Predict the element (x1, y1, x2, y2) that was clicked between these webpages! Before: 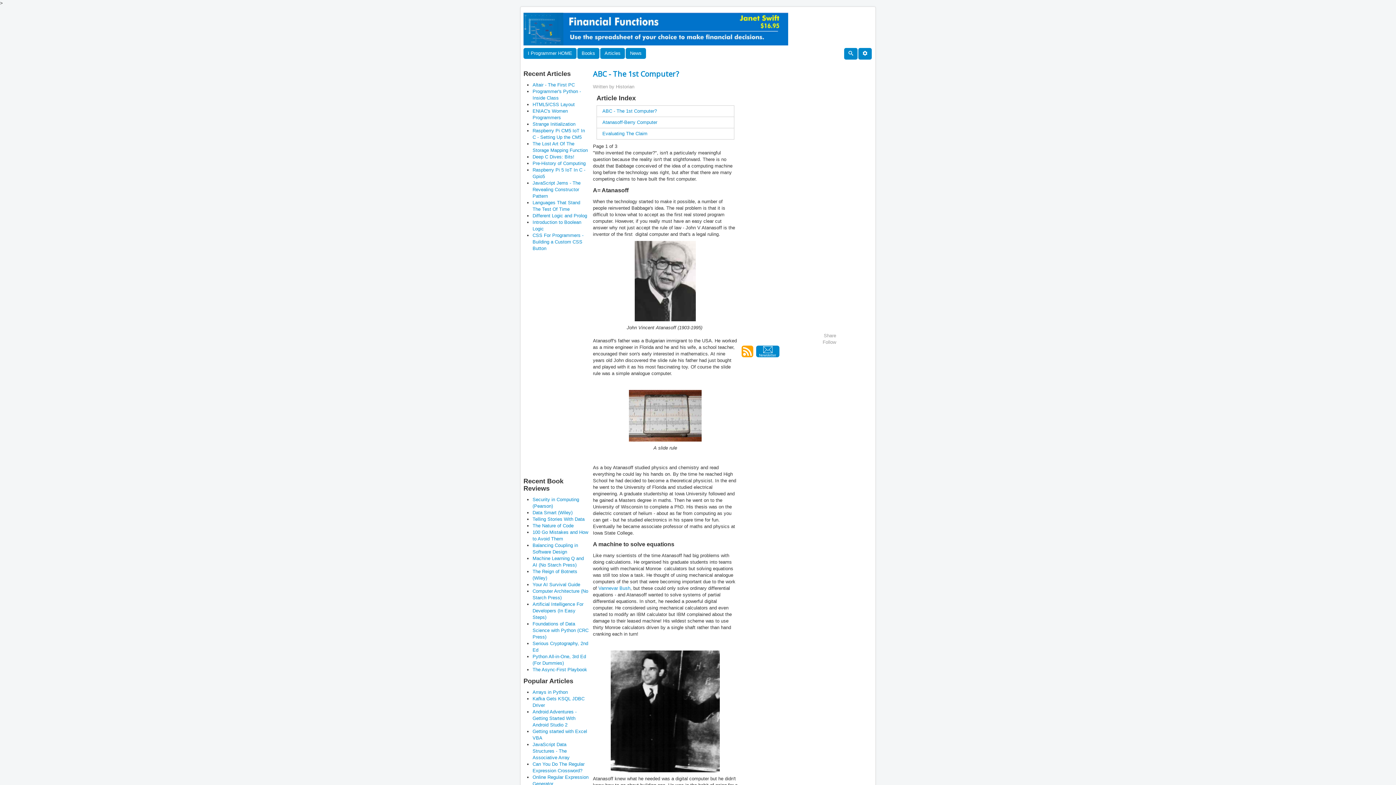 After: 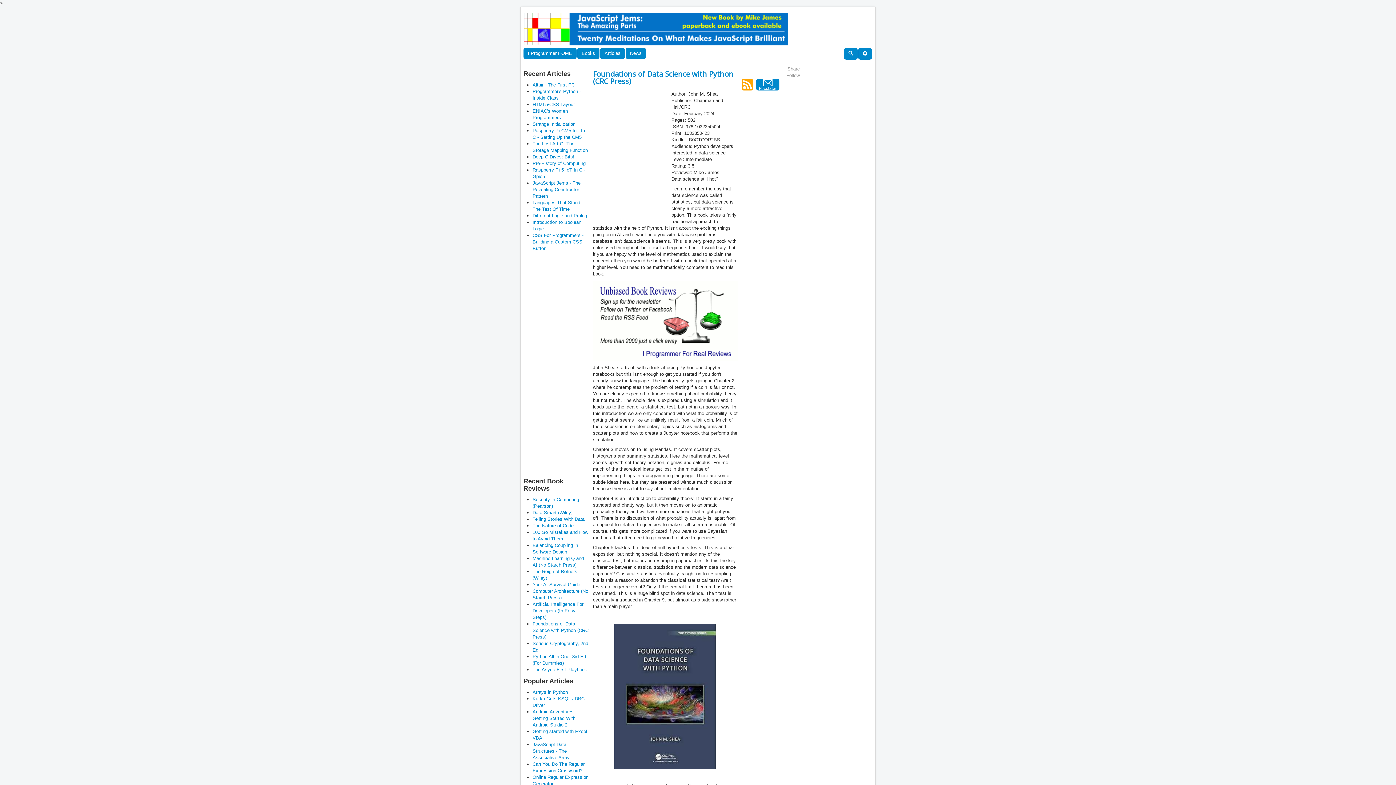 Action: label: Foundations of Data Science with Python (CRC Press) bbox: (532, 621, 588, 640)